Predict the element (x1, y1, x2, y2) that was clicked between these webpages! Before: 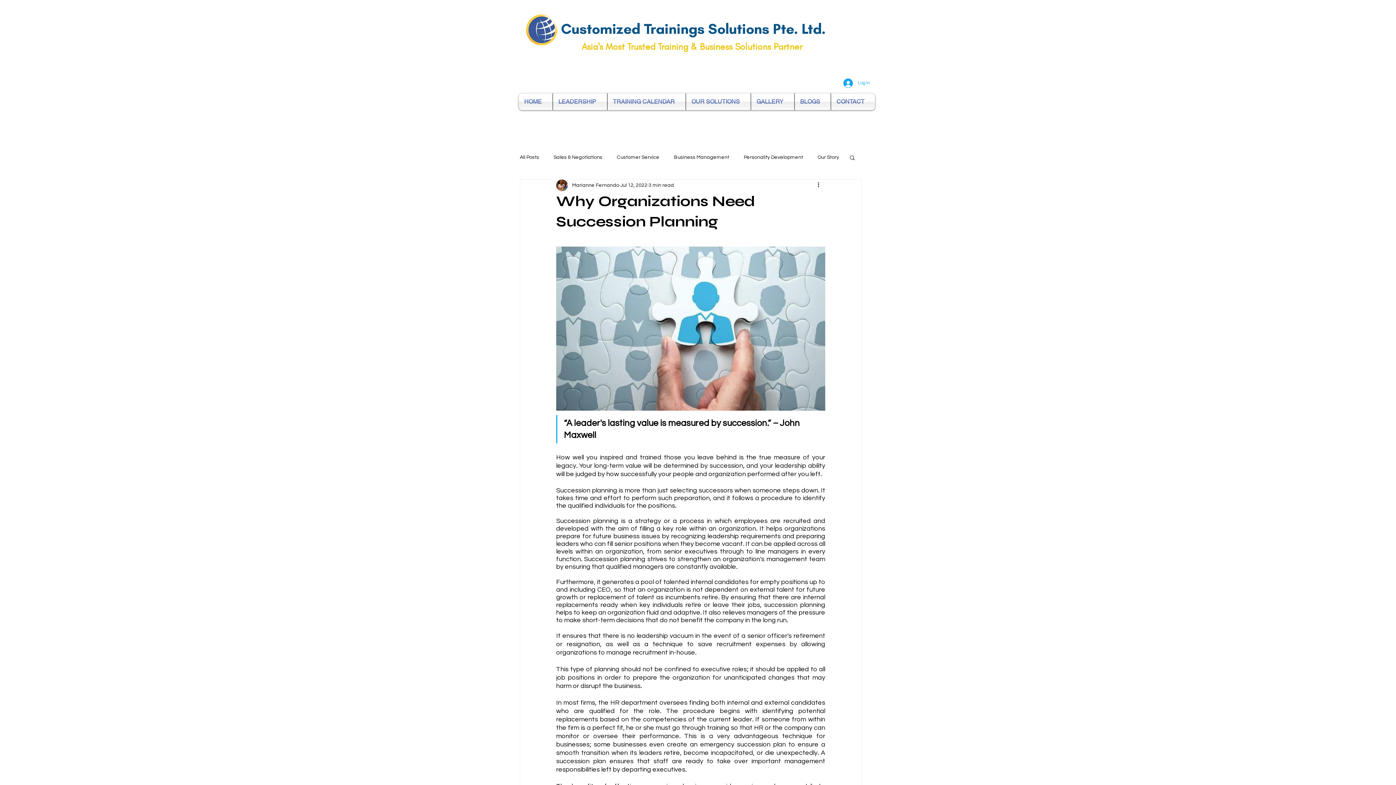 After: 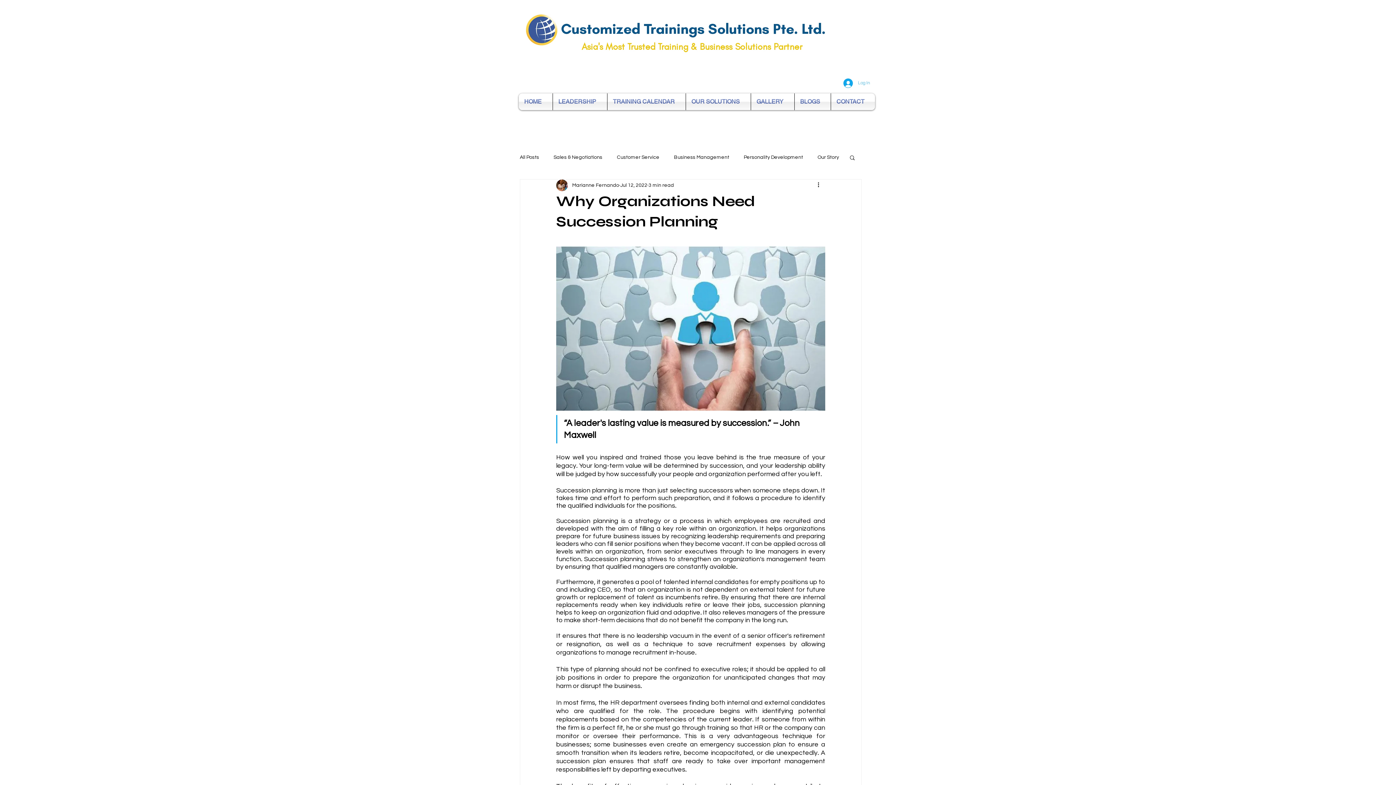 Action: label: Log In bbox: (838, 76, 875, 90)